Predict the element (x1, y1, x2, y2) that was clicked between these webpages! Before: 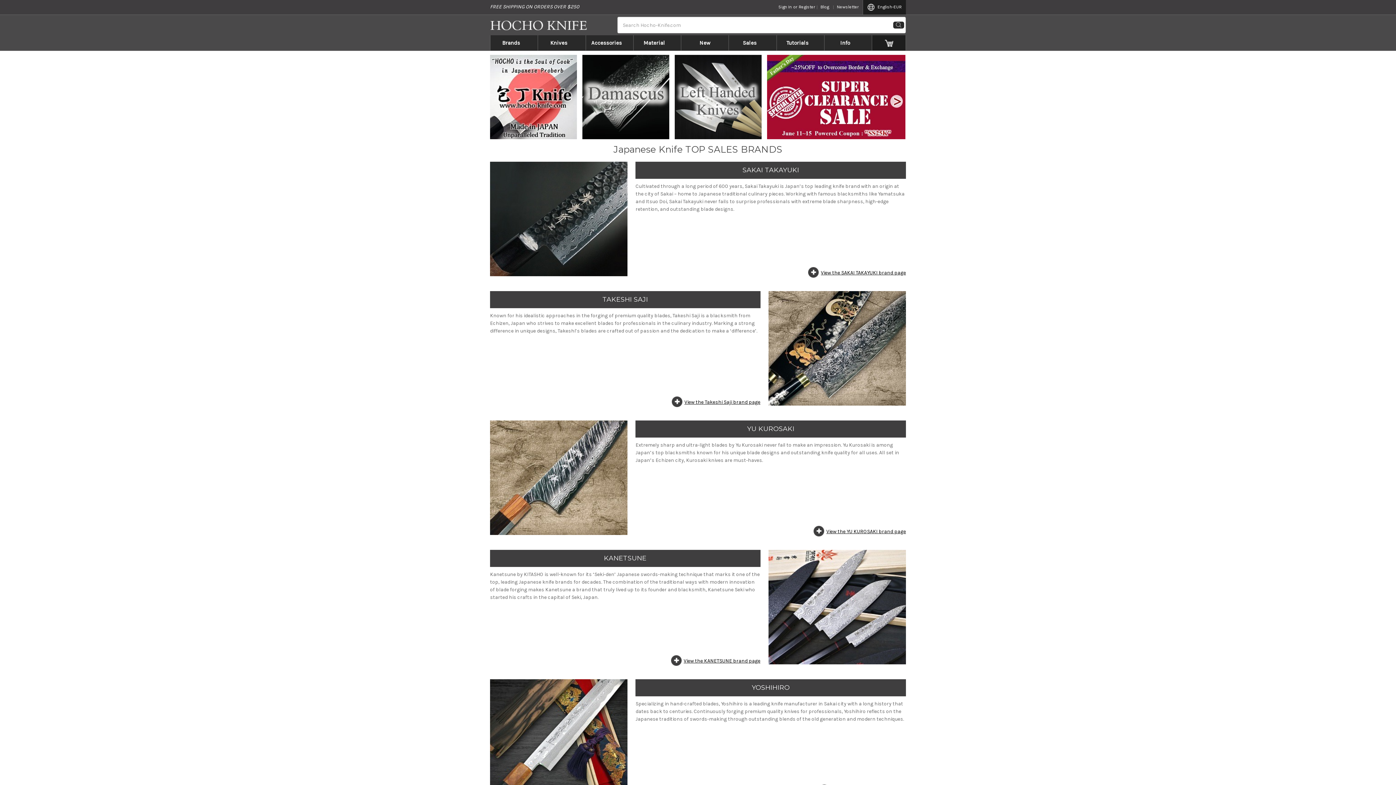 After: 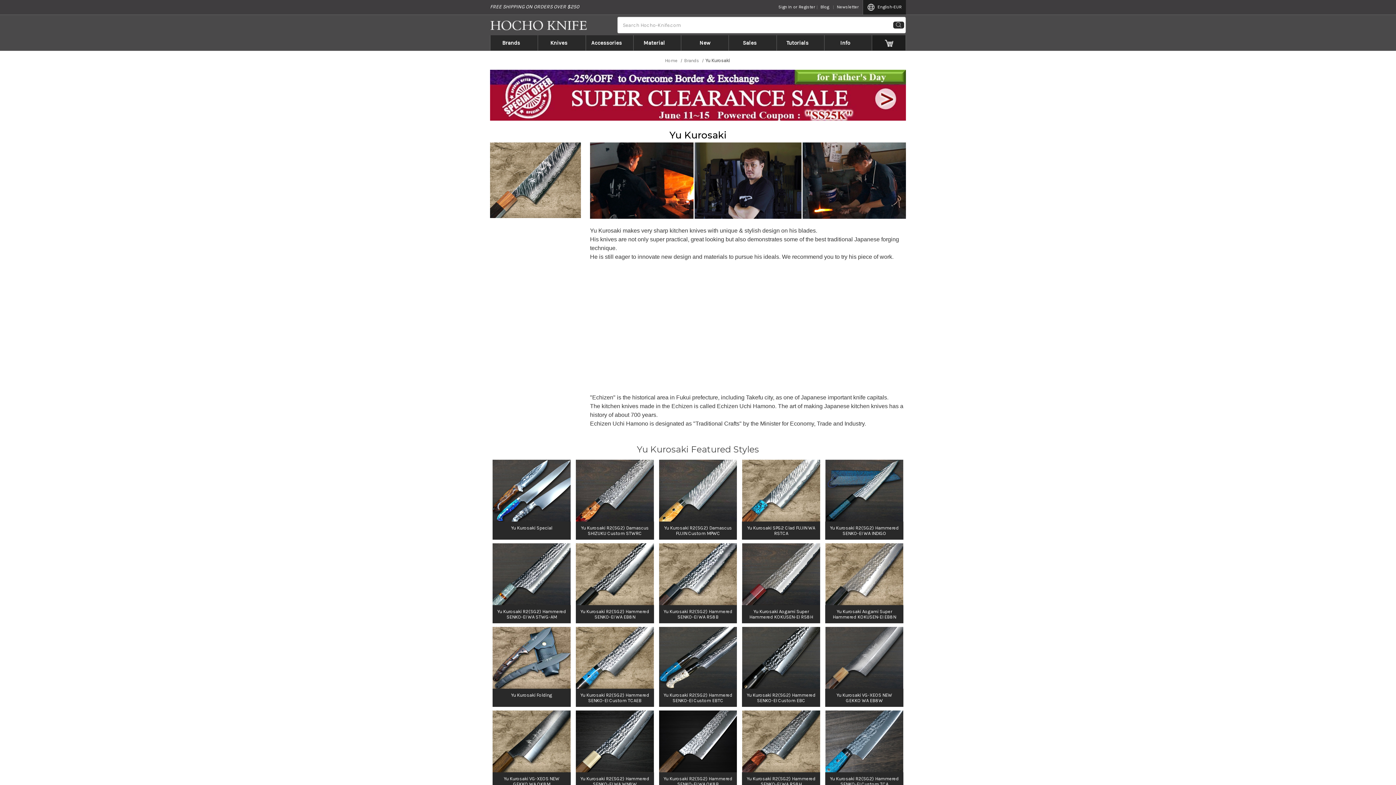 Action: bbox: (490, 474, 627, 480)